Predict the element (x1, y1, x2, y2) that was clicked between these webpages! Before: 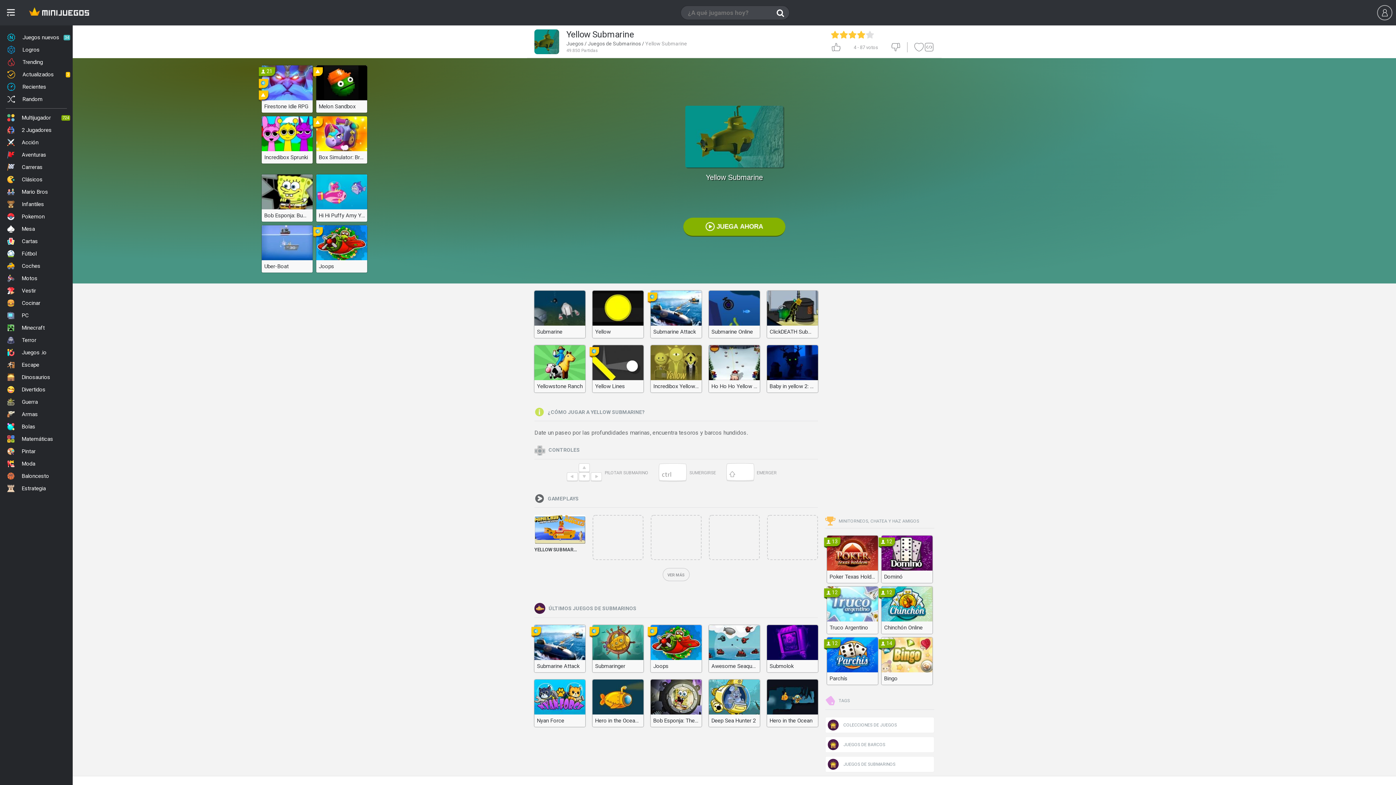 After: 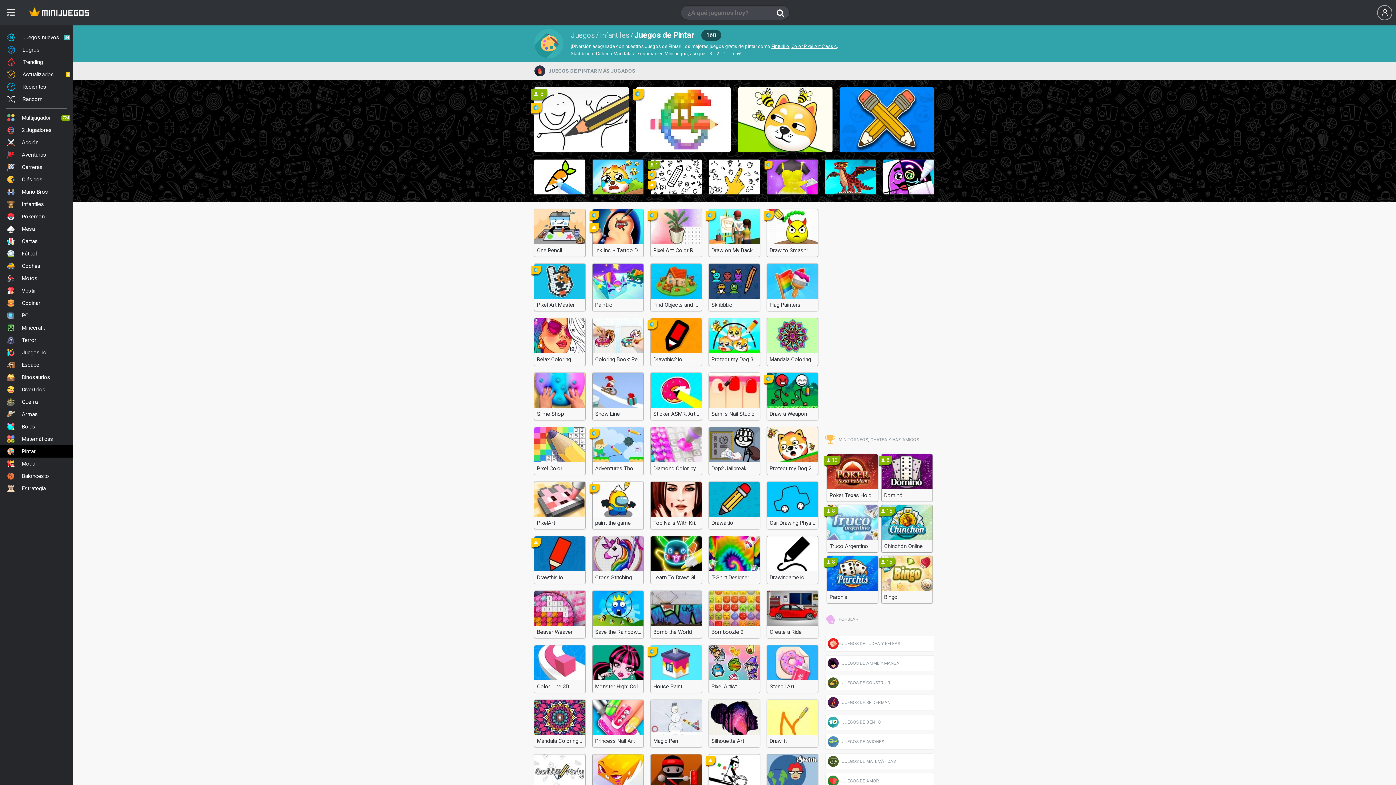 Action: label: Pintar bbox: (0, 445, 72, 457)